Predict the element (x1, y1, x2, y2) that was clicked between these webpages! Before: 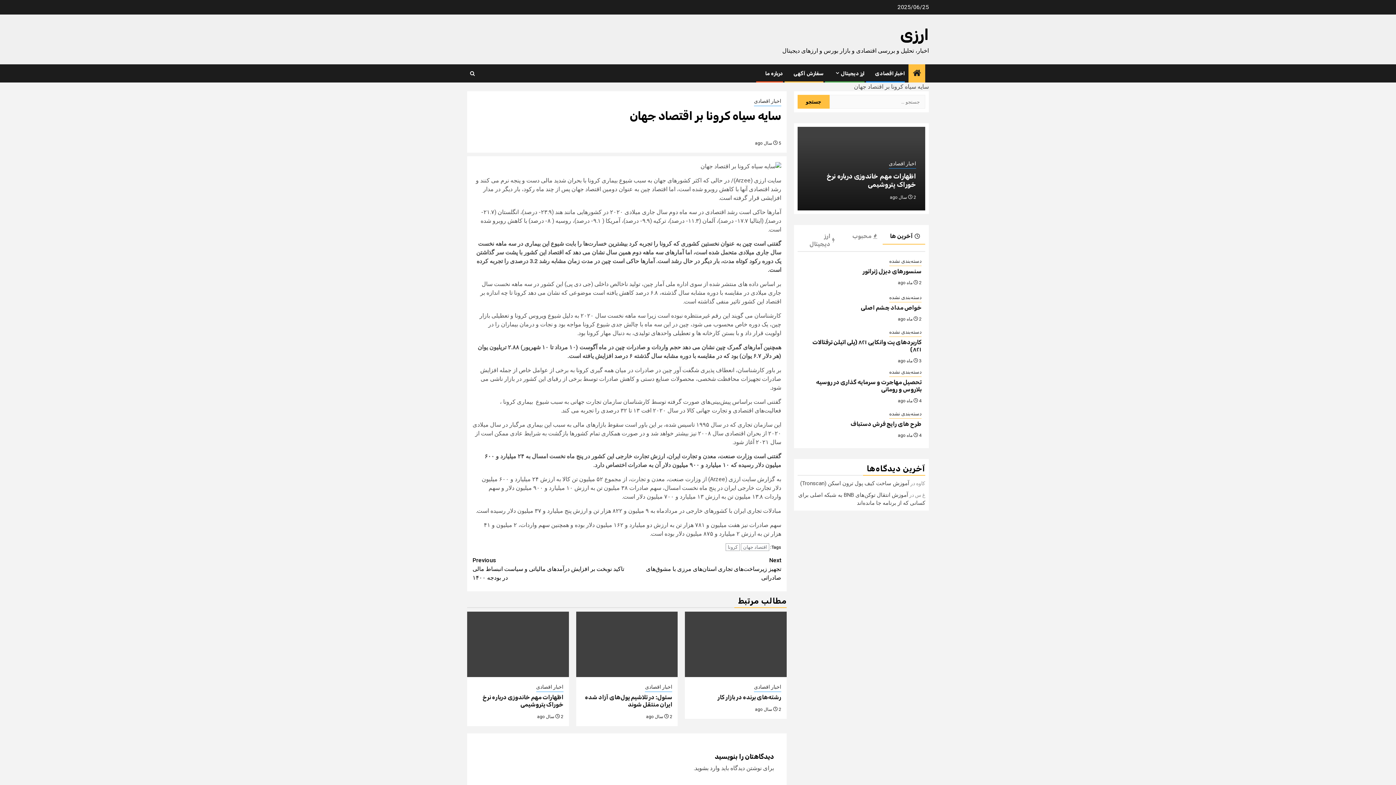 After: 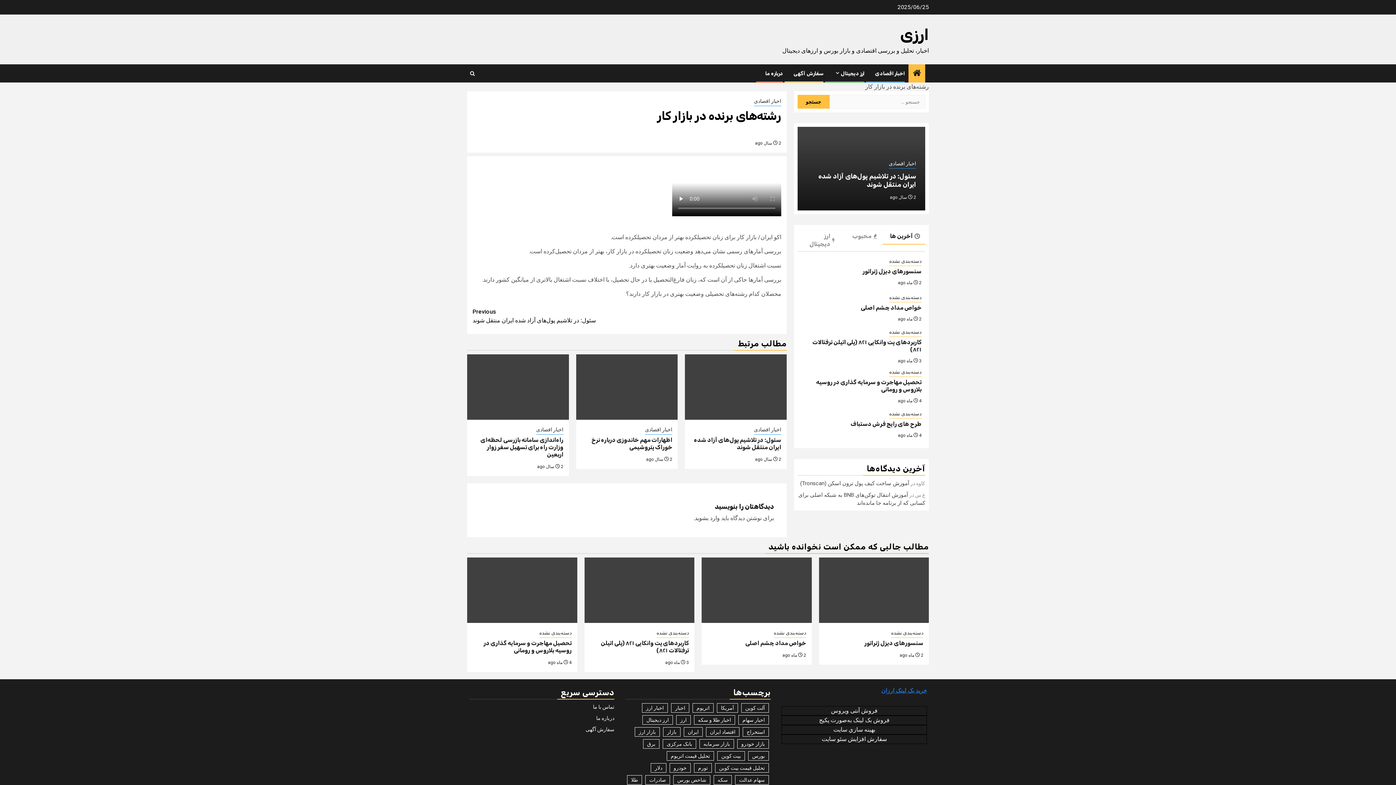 Action: bbox: (685, 611, 786, 677)